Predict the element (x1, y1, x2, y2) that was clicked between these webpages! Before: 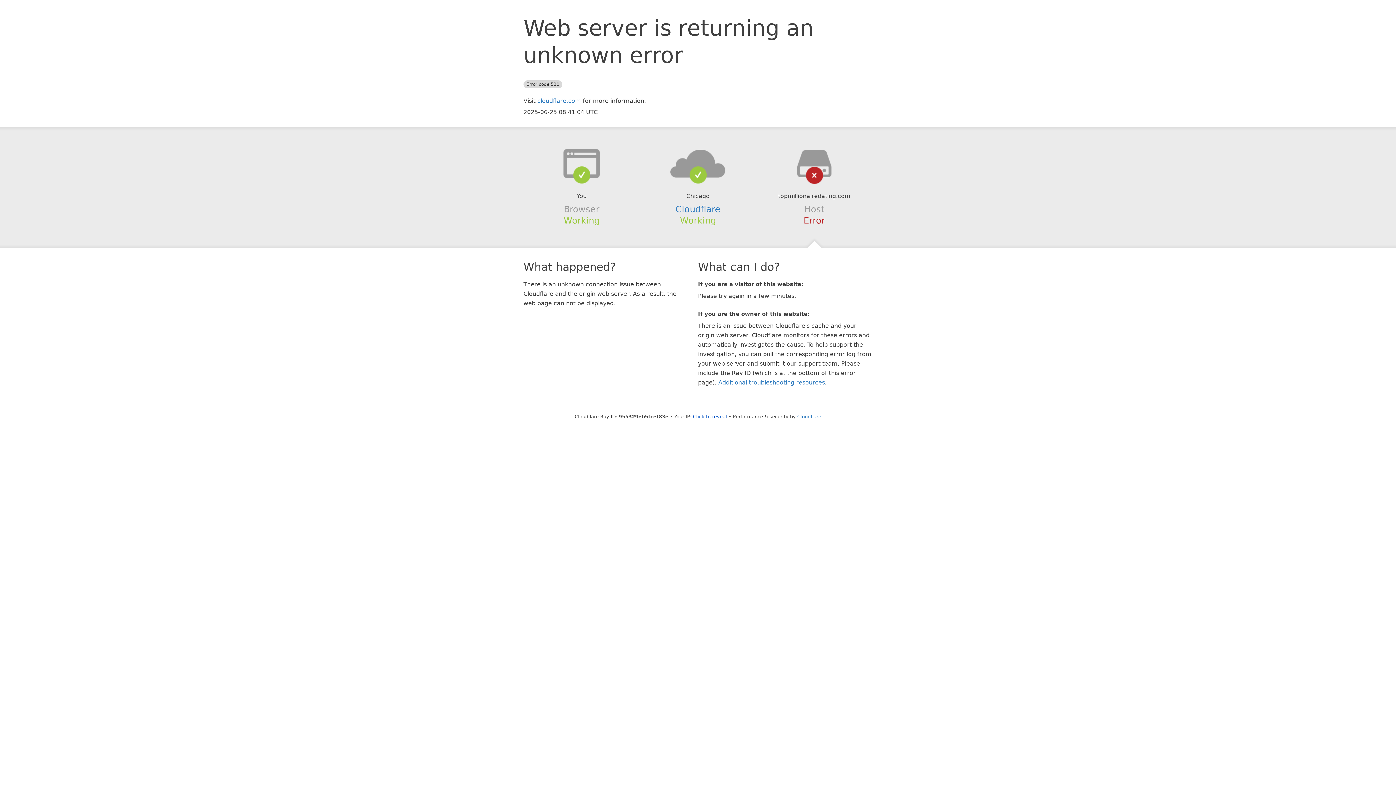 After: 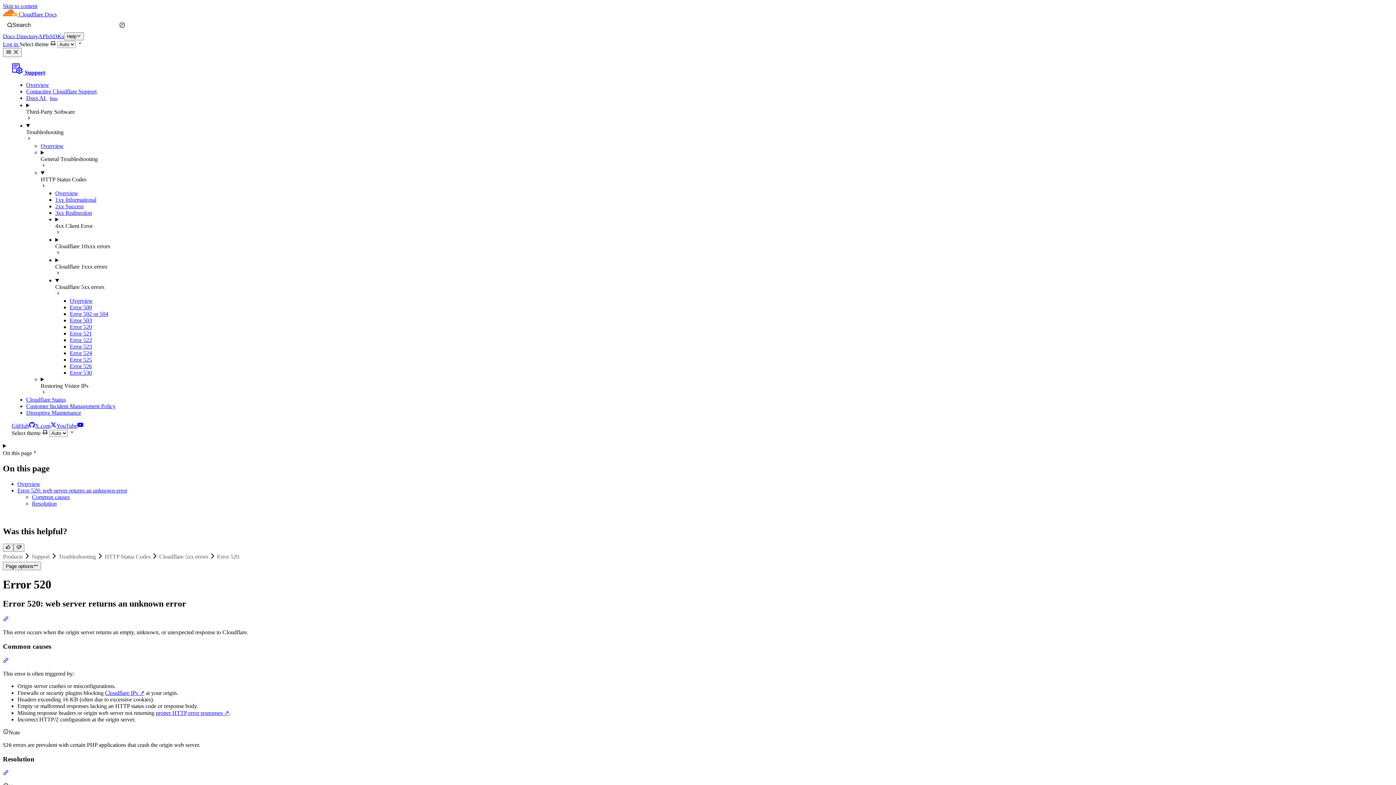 Action: label: Additional troubleshooting resources bbox: (718, 379, 825, 386)